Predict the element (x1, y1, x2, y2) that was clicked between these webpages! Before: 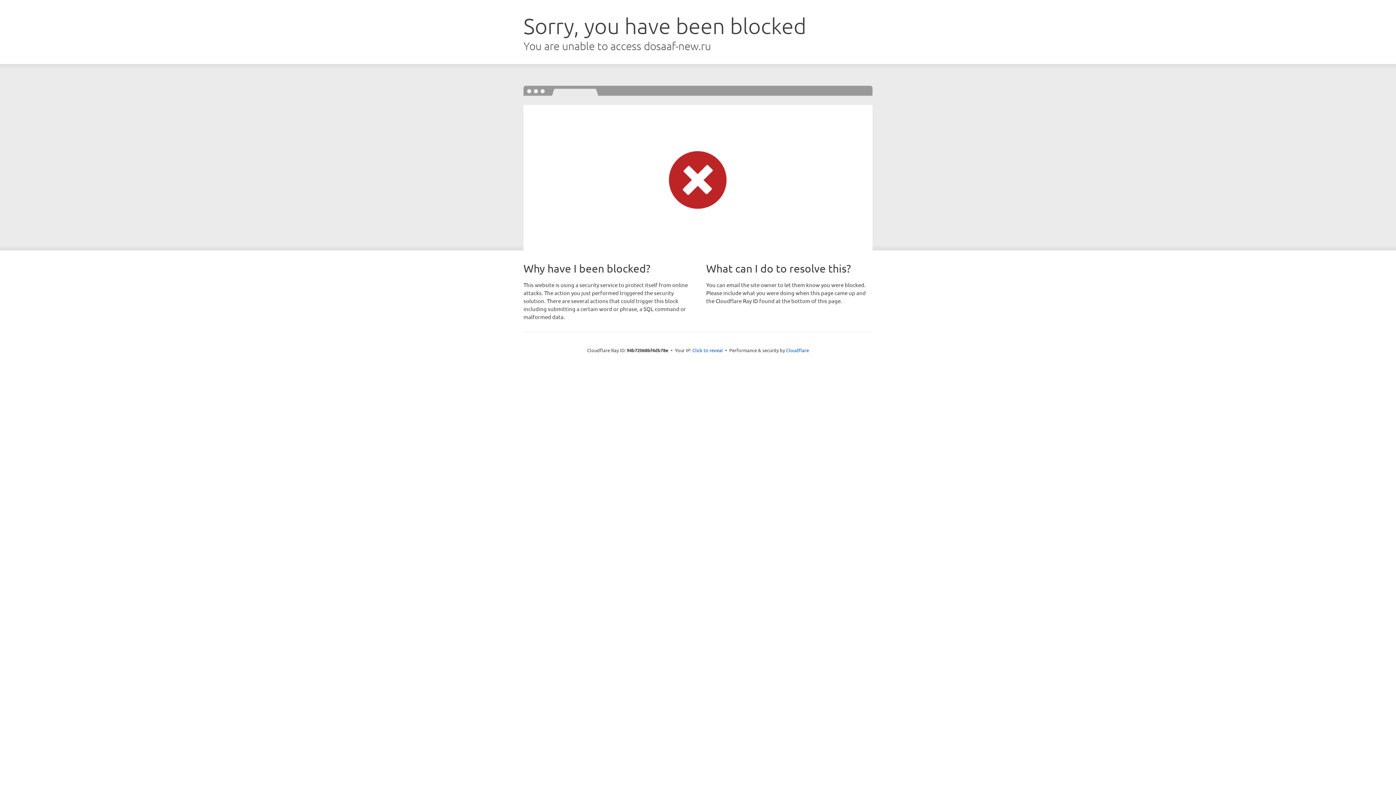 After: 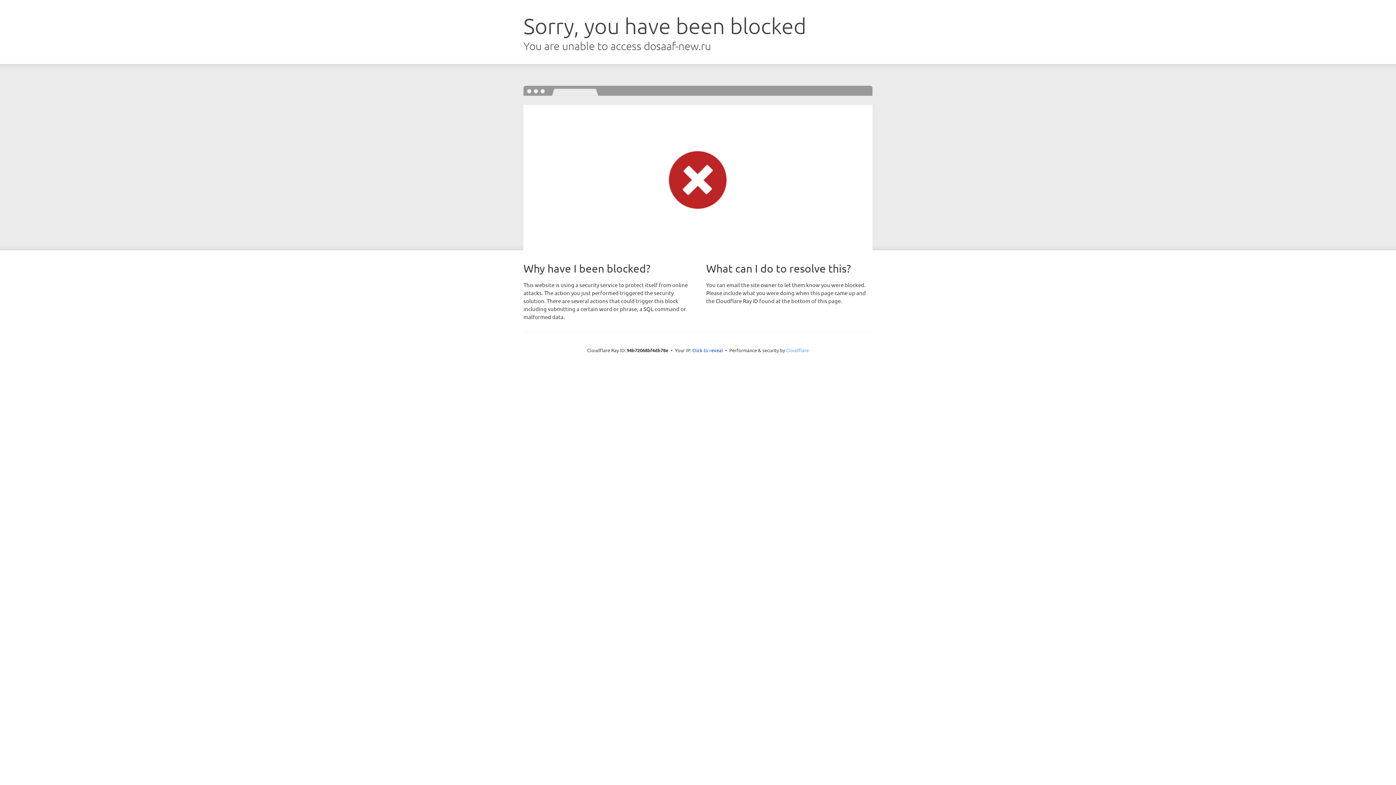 Action: label: Cloudflare bbox: (786, 347, 809, 353)